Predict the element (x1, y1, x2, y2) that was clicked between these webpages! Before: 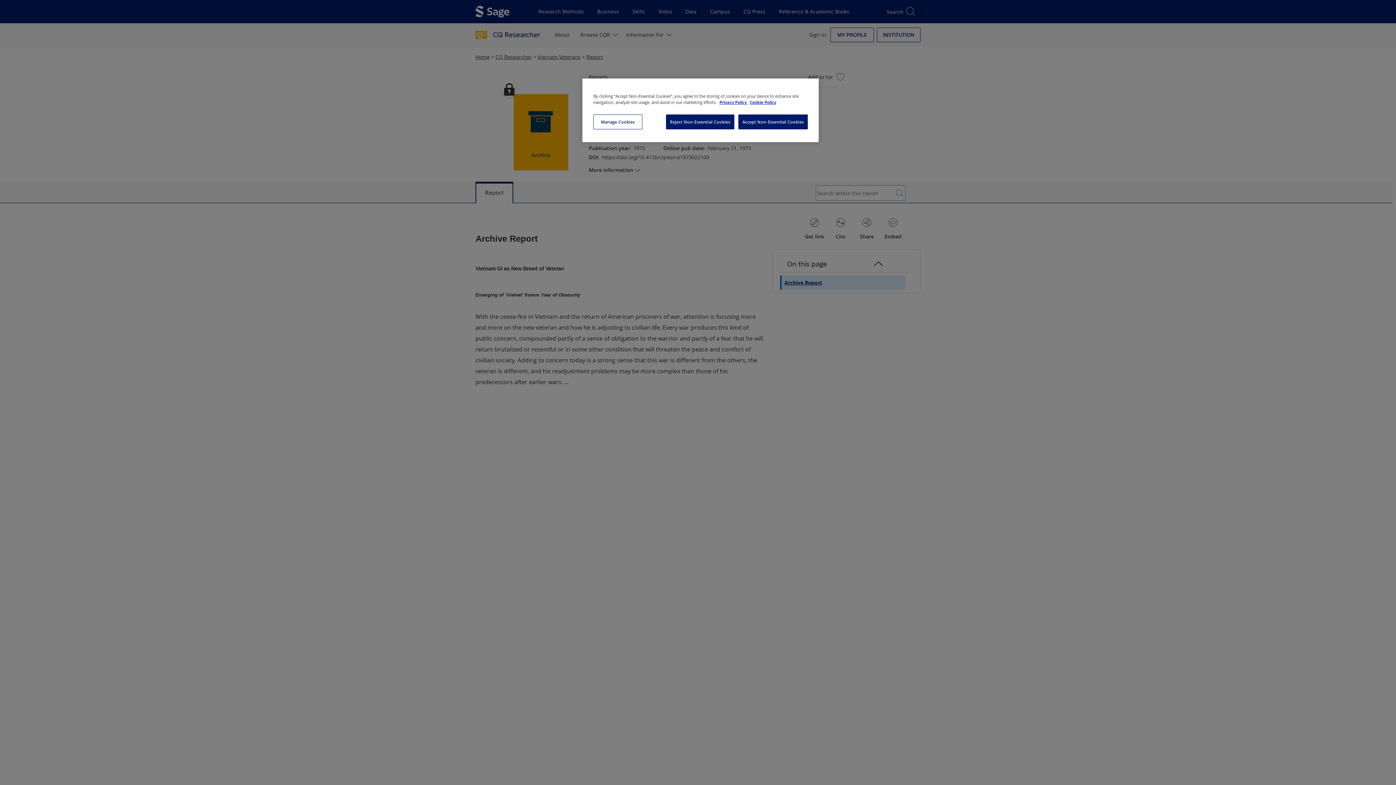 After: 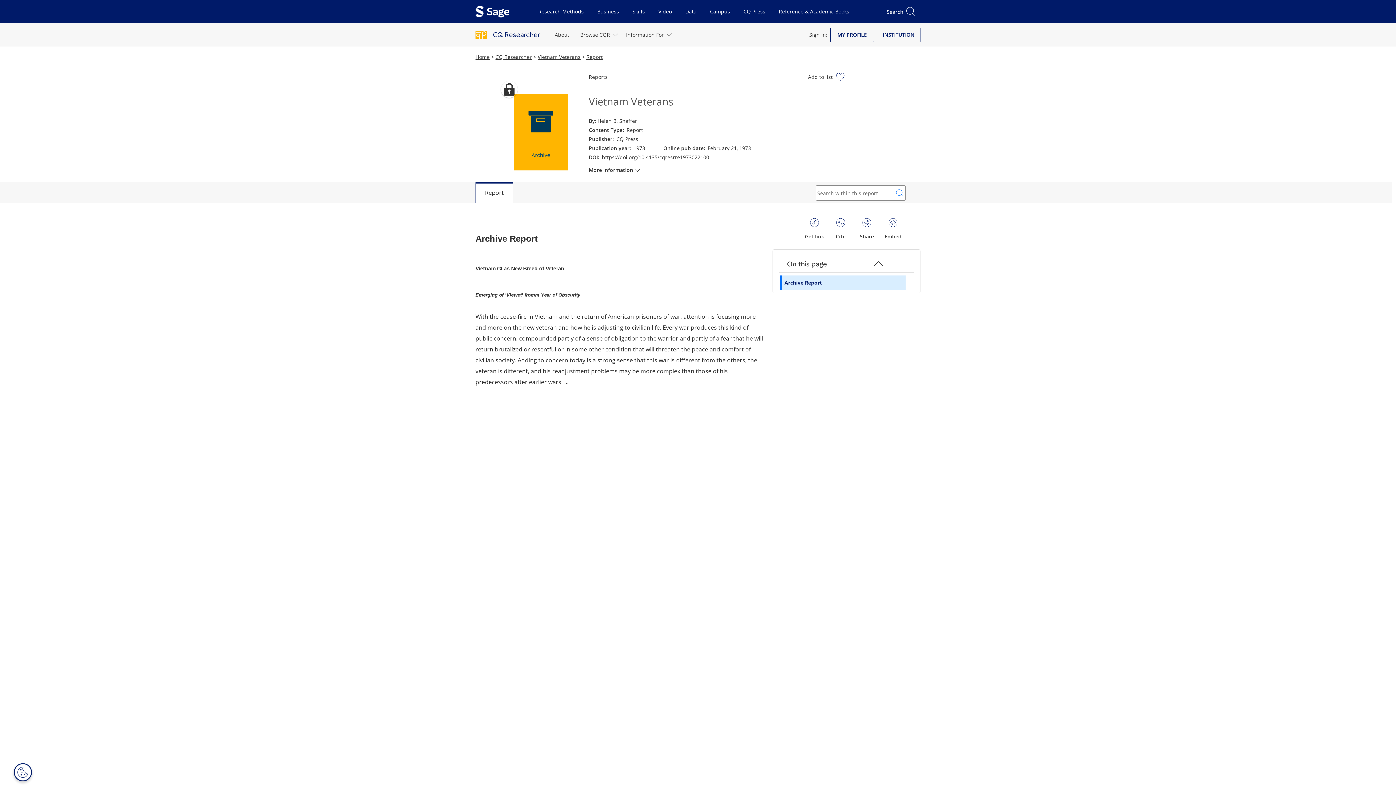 Action: bbox: (736, 114, 808, 129) label: Accept Non-Essential Cookies